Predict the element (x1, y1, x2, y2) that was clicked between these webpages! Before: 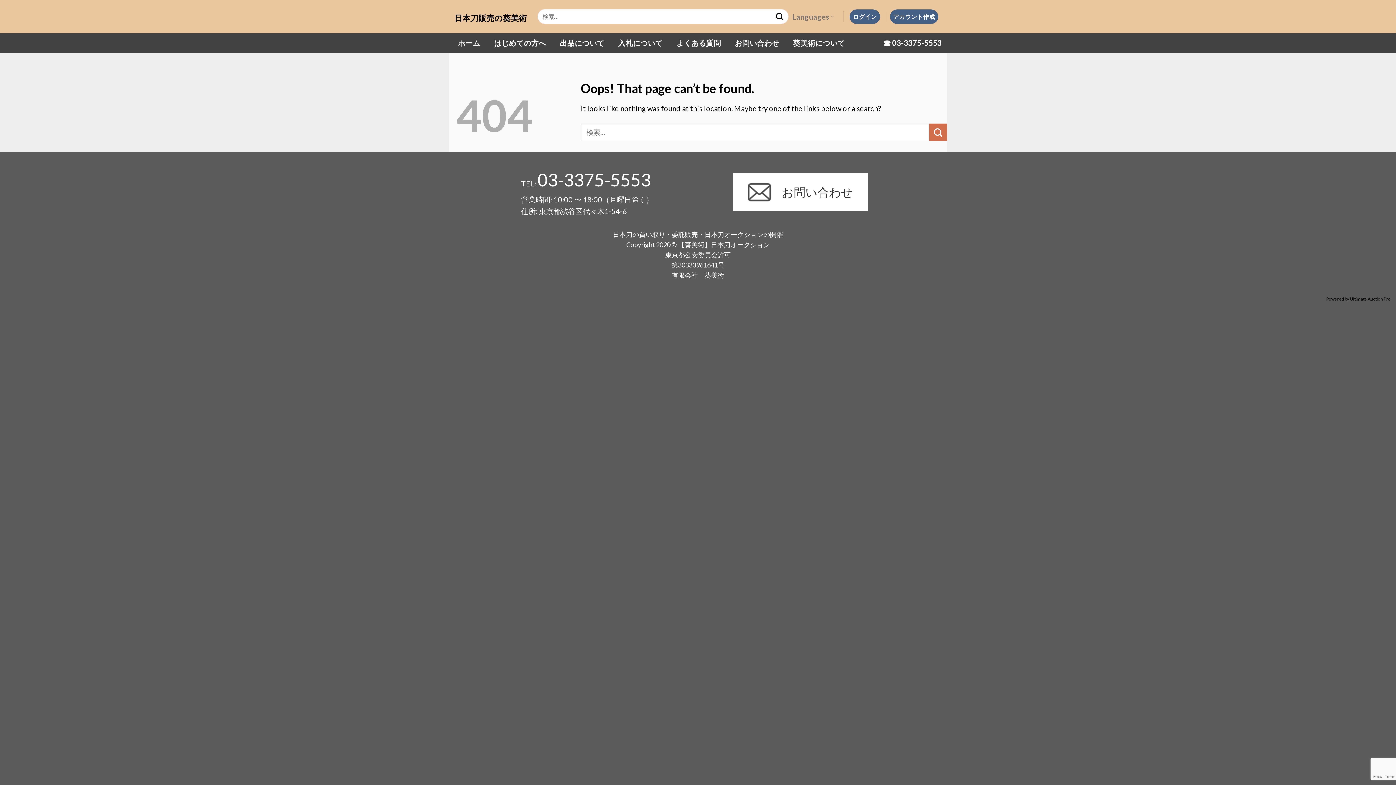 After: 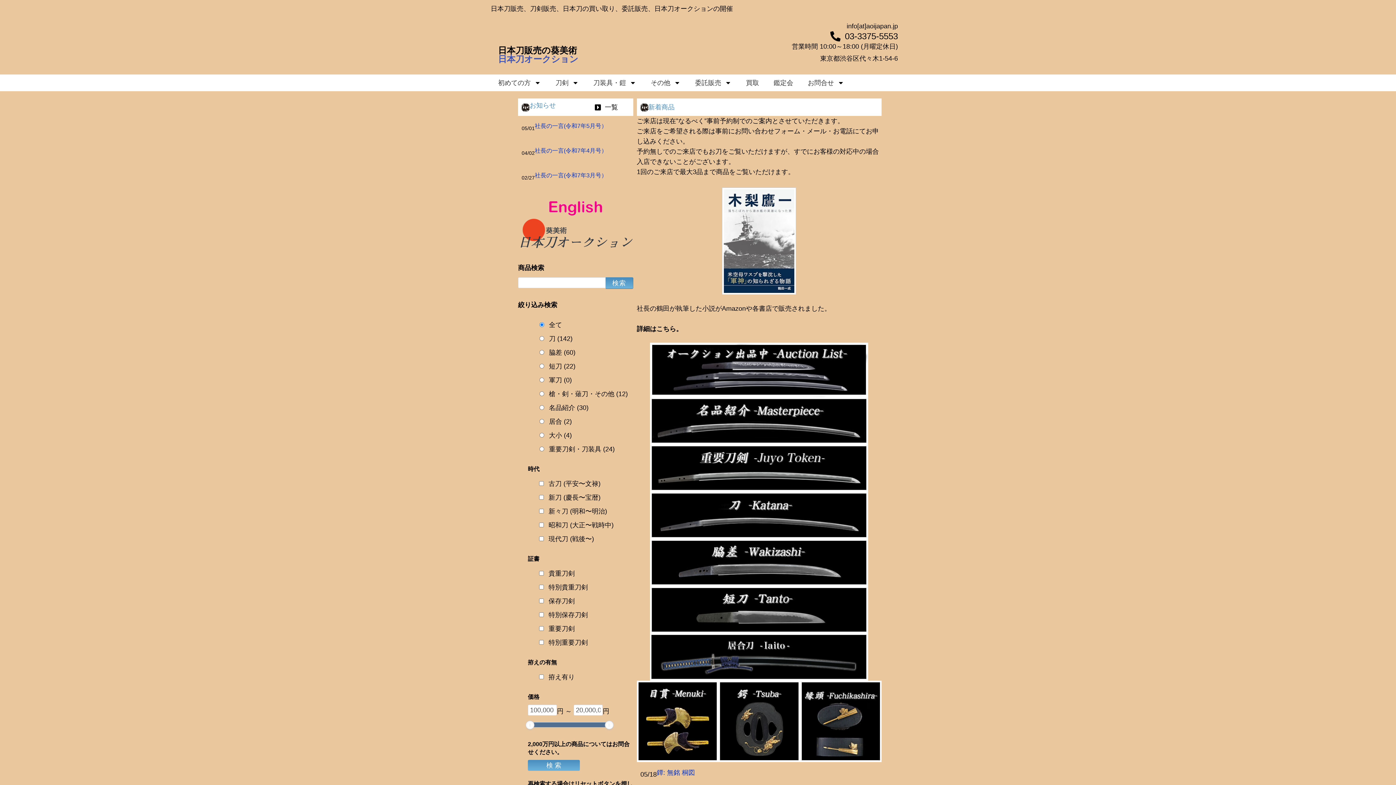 Action: label: 日本刀販売の葵美術 bbox: (454, 10, 526, 22)